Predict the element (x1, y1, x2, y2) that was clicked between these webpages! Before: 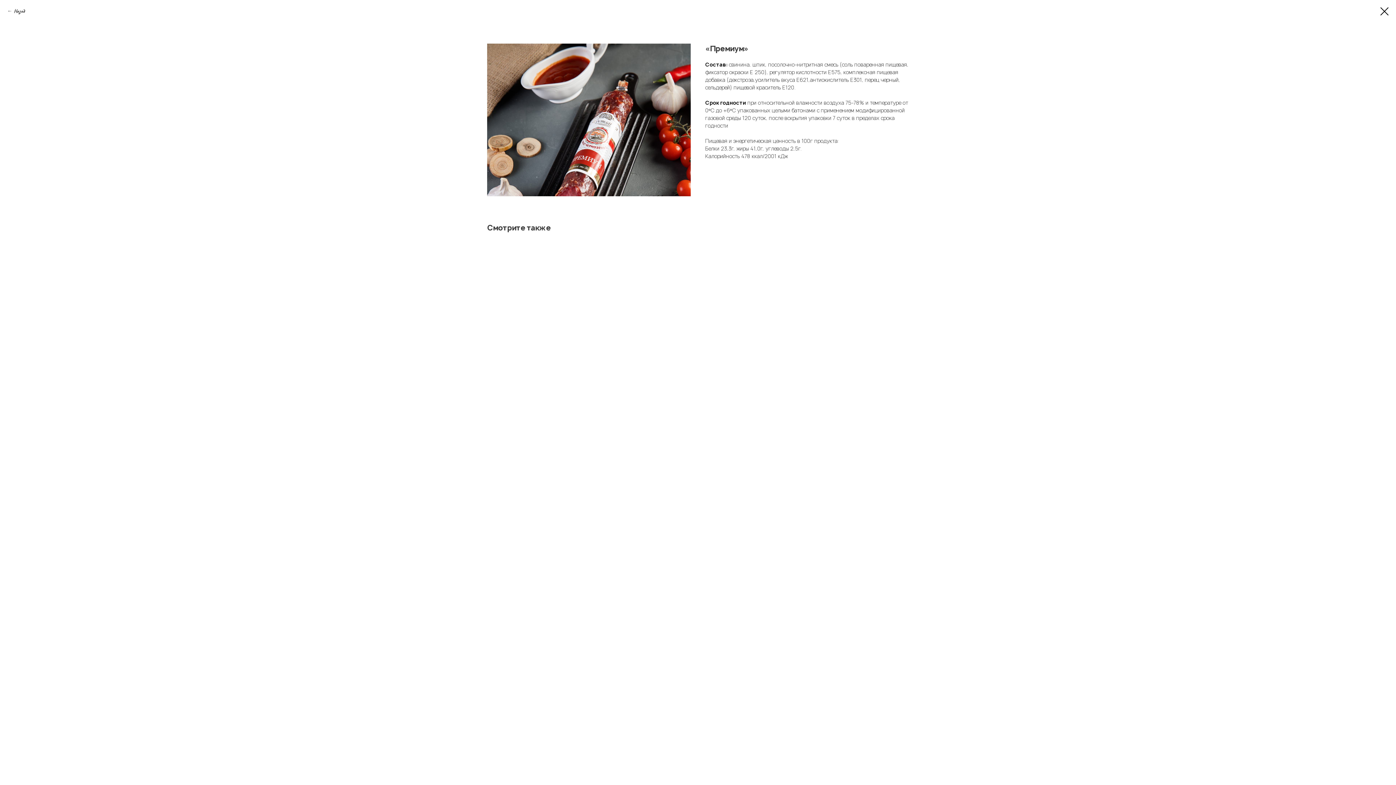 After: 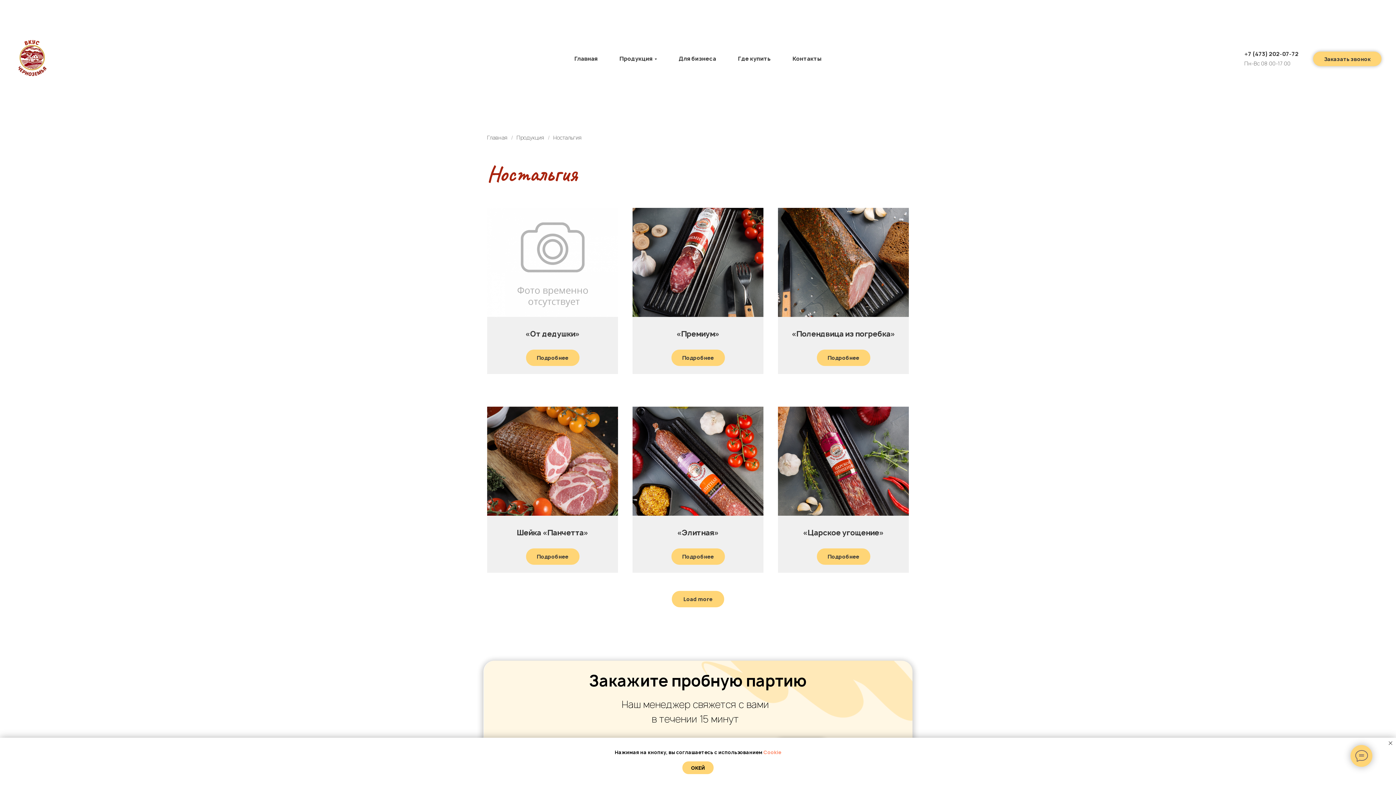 Action: bbox: (1380, 7, 1389, 15)